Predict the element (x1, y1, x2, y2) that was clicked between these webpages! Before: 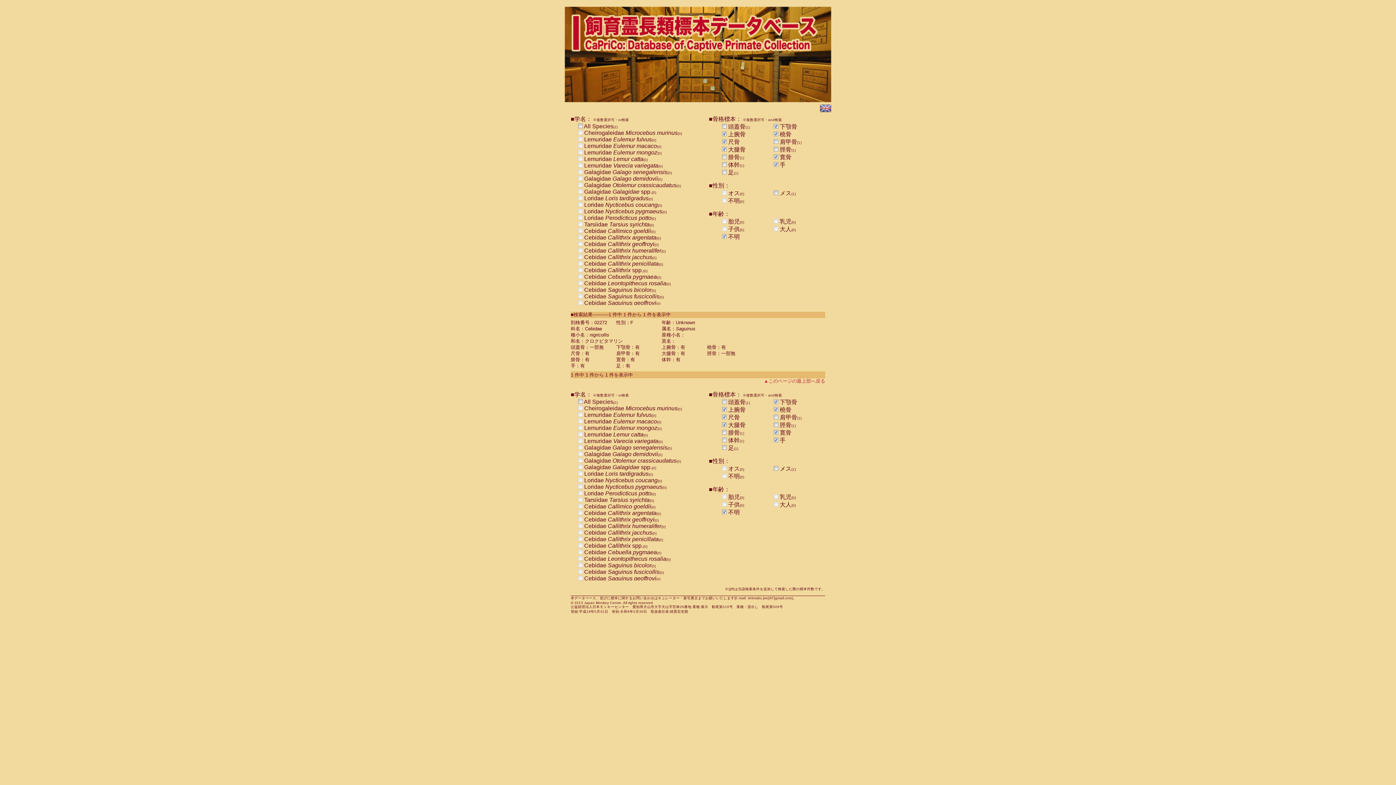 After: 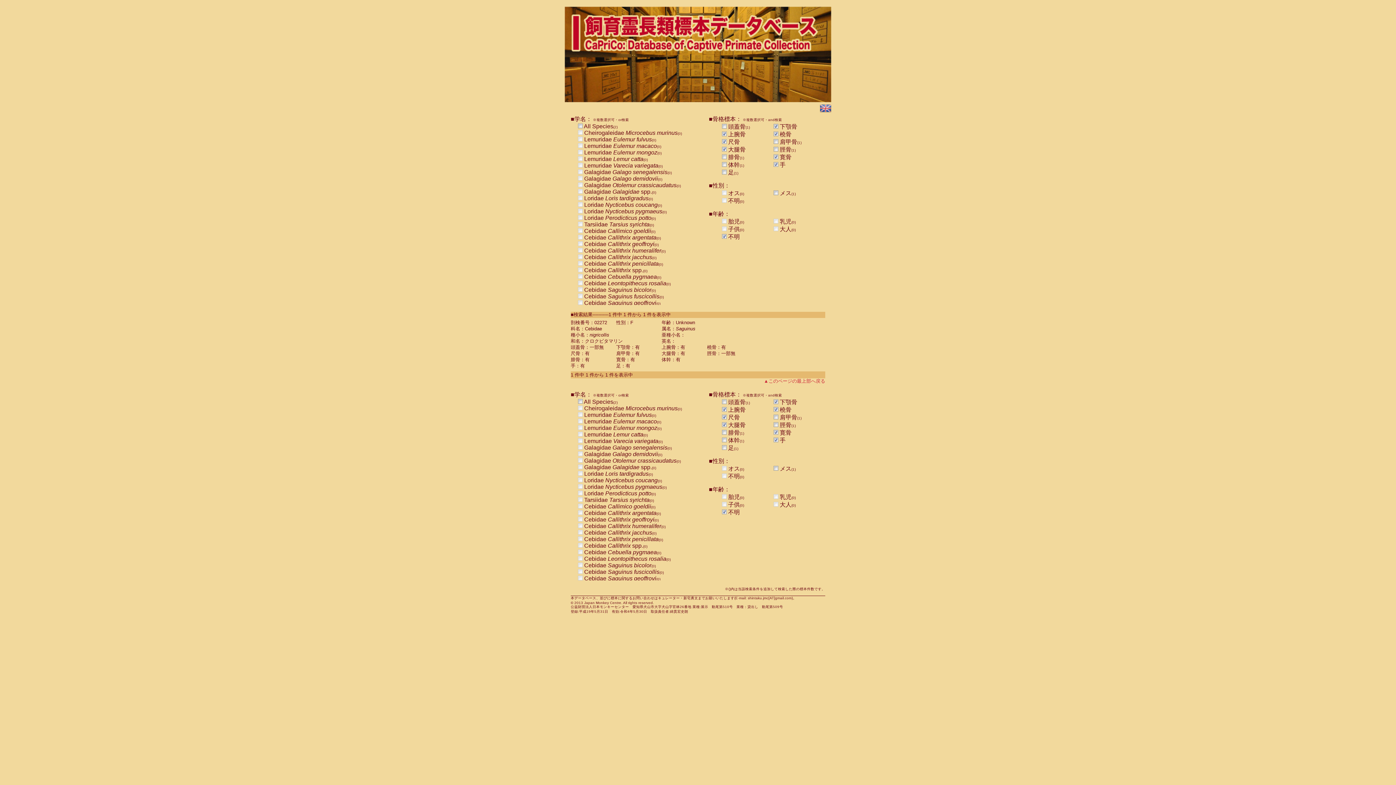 Action: bbox: (764, 378, 825, 384) label: ▲このページの最上部へ戻る